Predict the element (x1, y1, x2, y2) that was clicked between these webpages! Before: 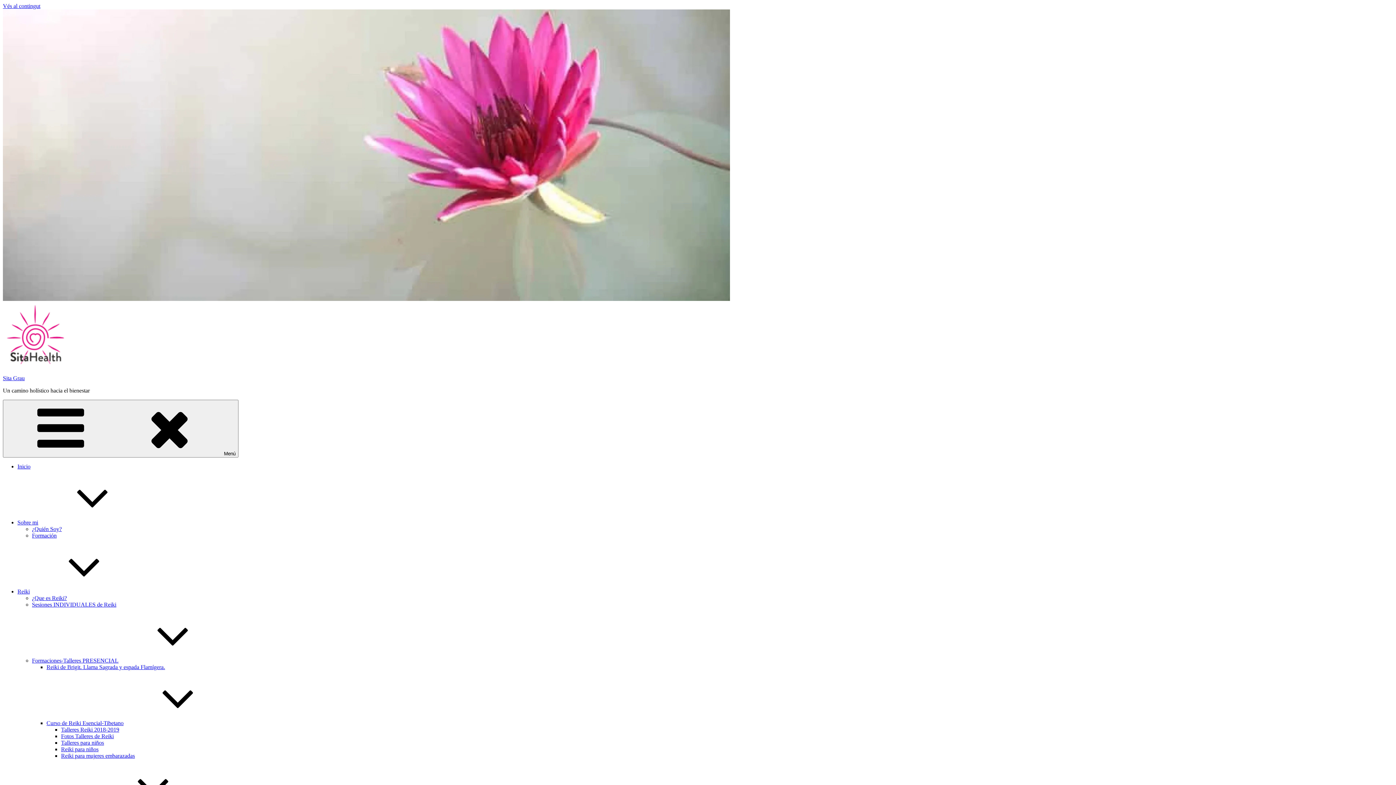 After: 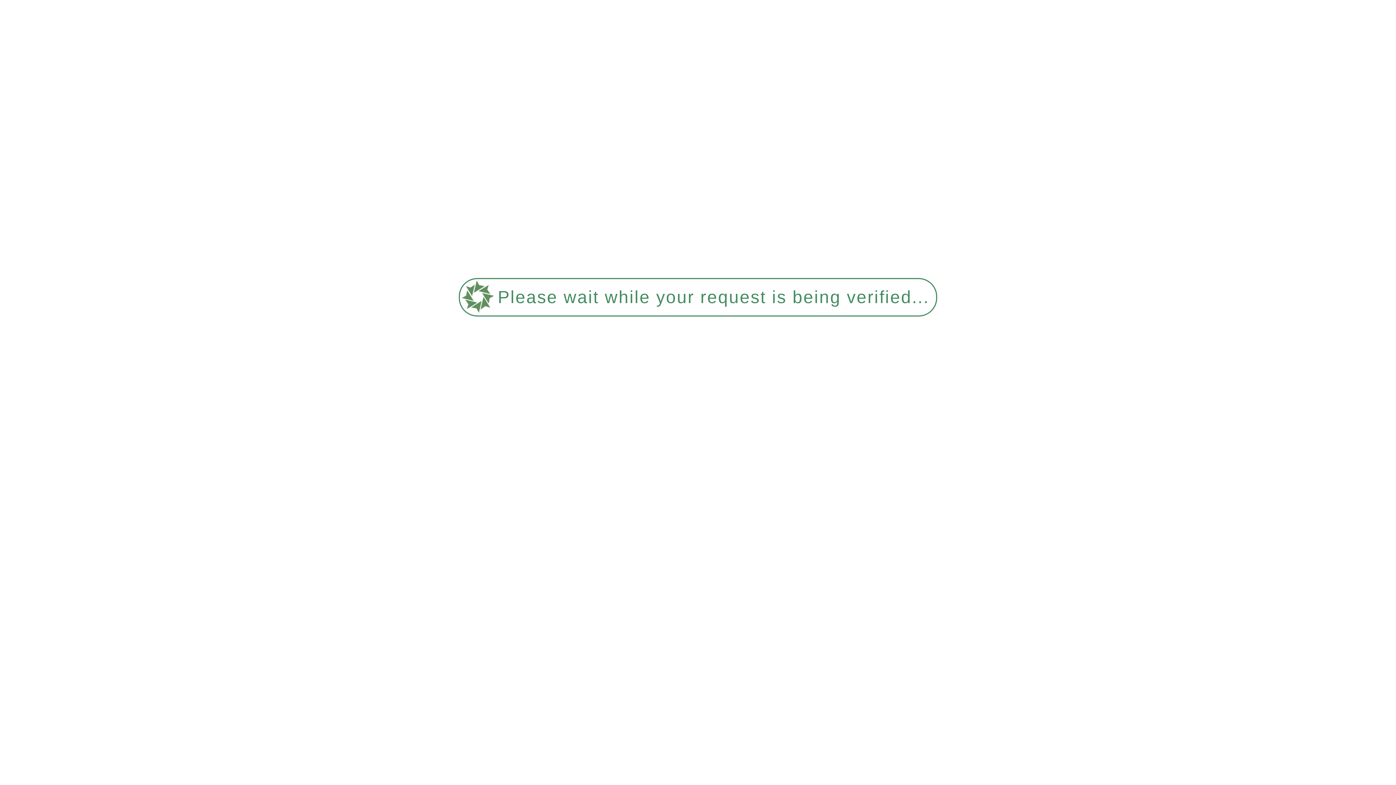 Action: label: Fotos Talleres de Reiki bbox: (61, 733, 113, 739)